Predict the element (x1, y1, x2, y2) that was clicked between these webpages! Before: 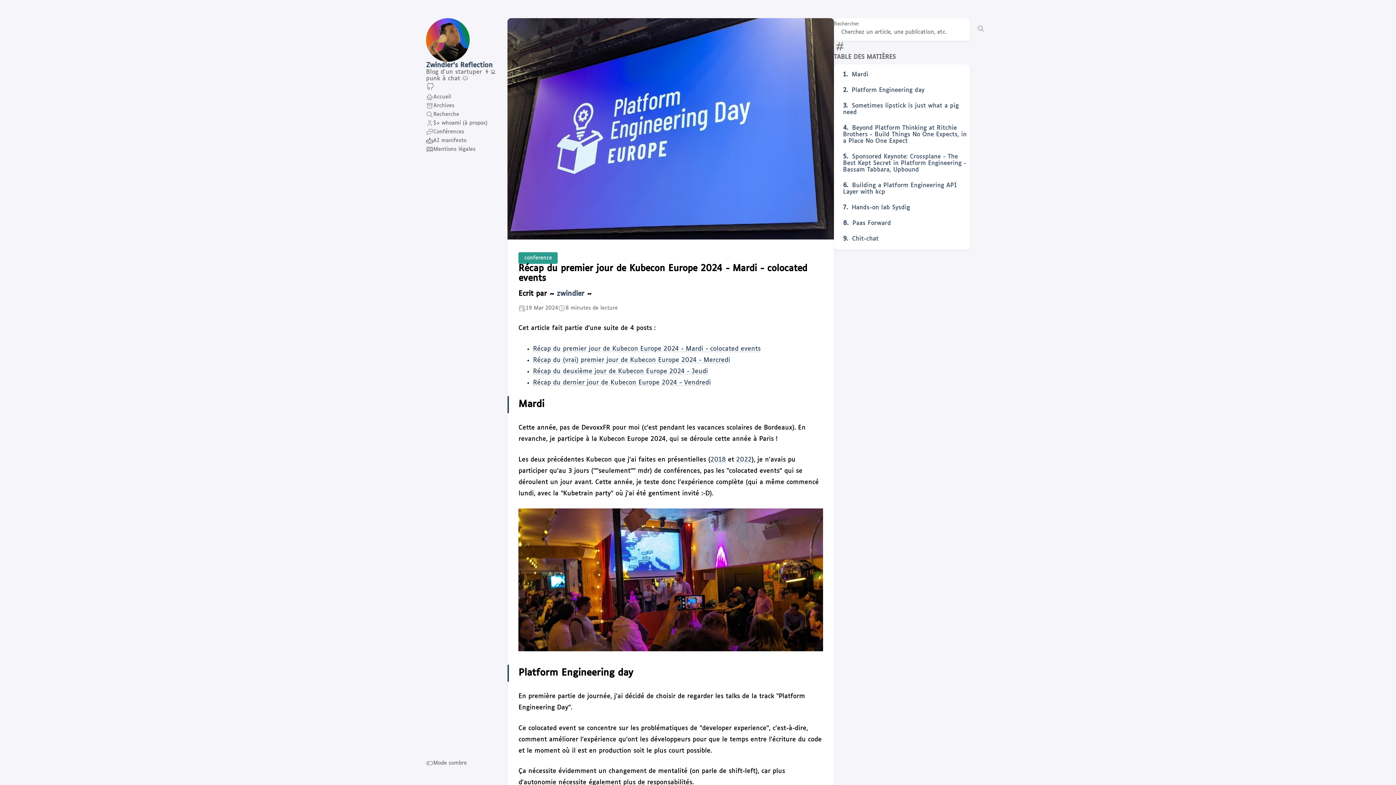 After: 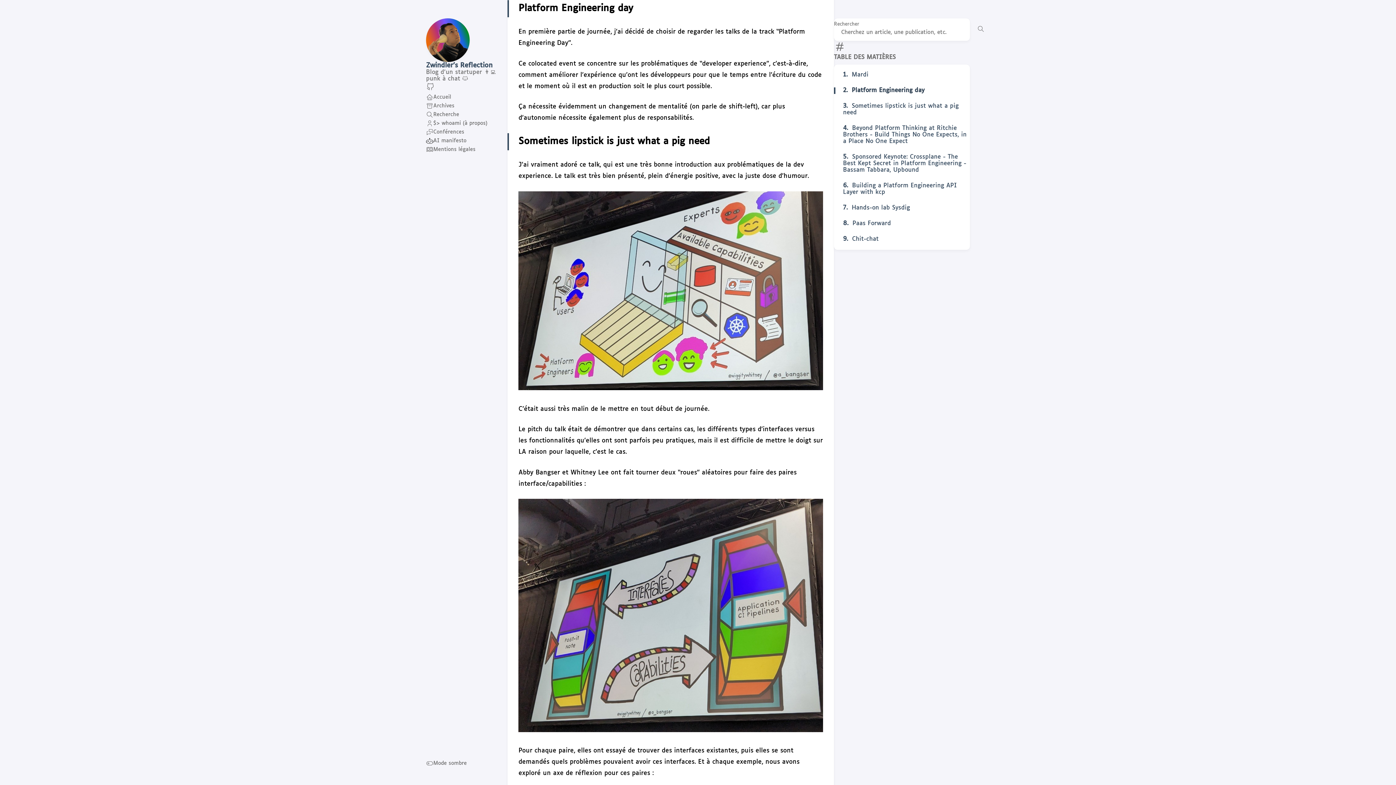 Action: label: Platform Engineering day bbox: (843, 87, 924, 93)